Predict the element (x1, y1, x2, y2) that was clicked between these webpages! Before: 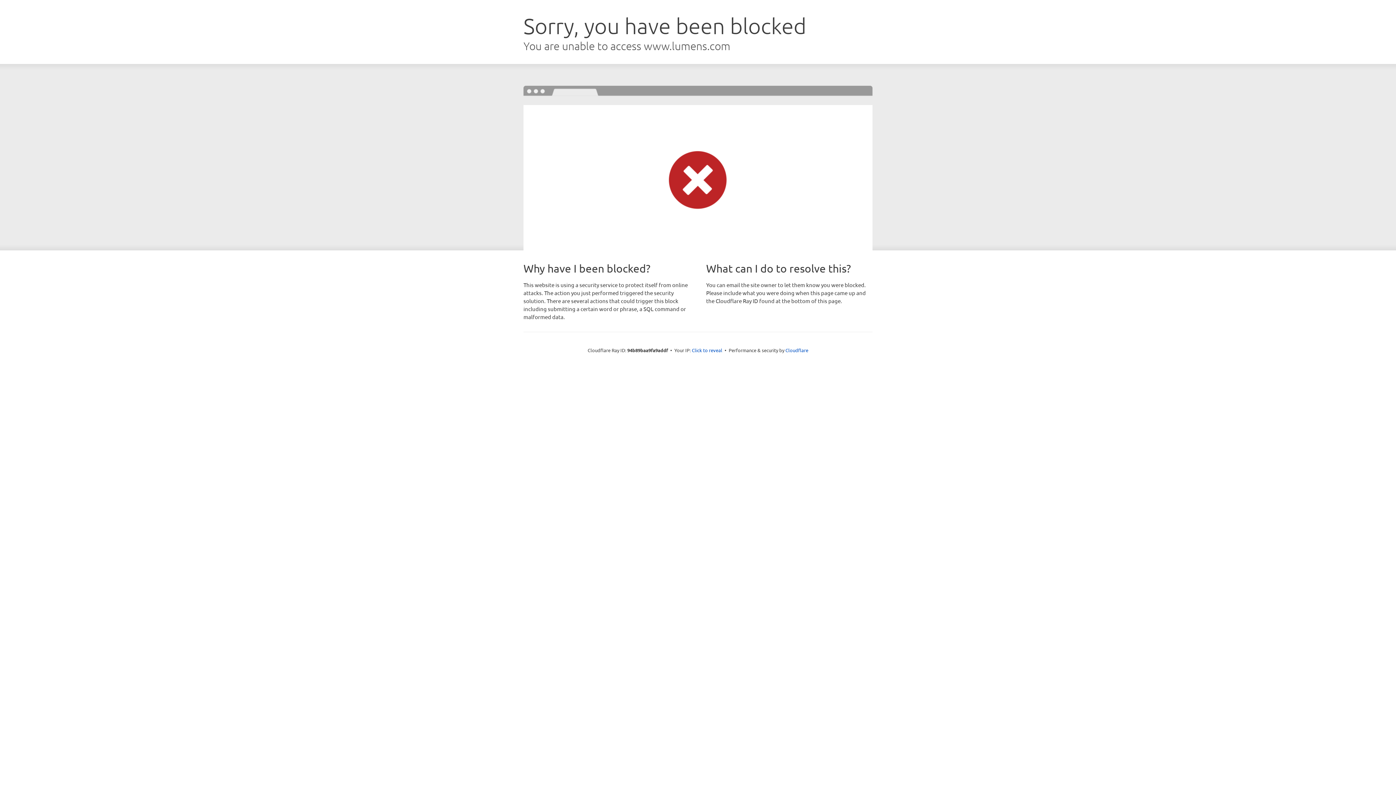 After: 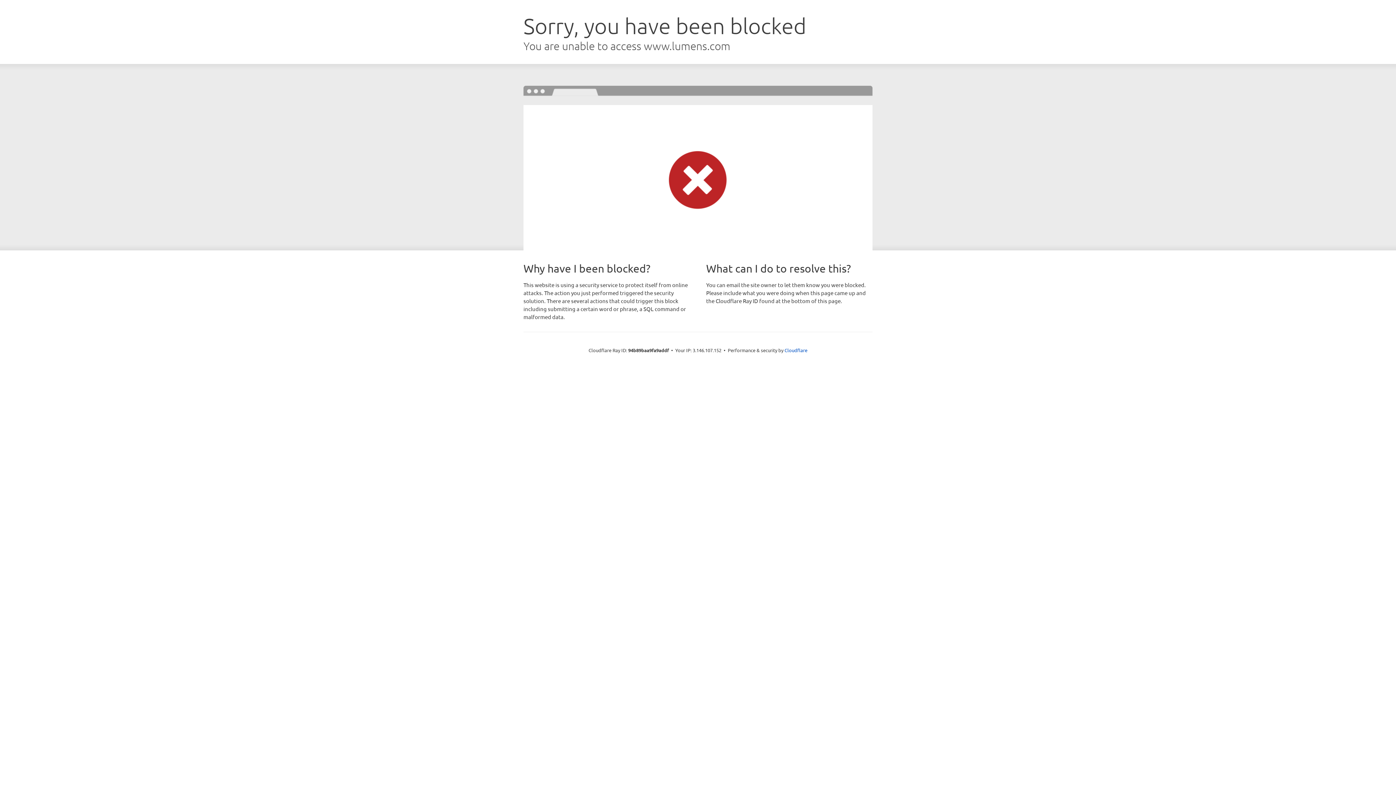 Action: label: Click to reveal bbox: (692, 346, 722, 353)